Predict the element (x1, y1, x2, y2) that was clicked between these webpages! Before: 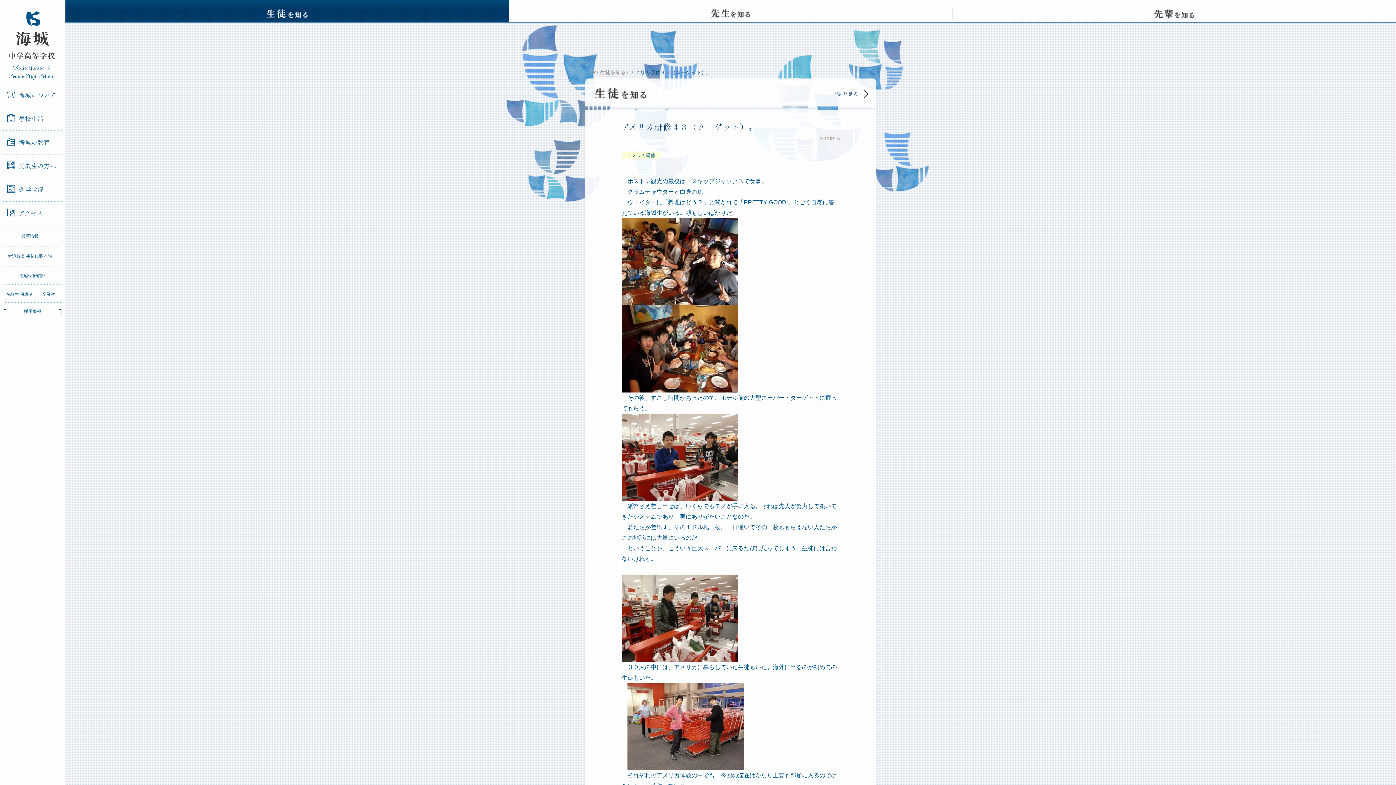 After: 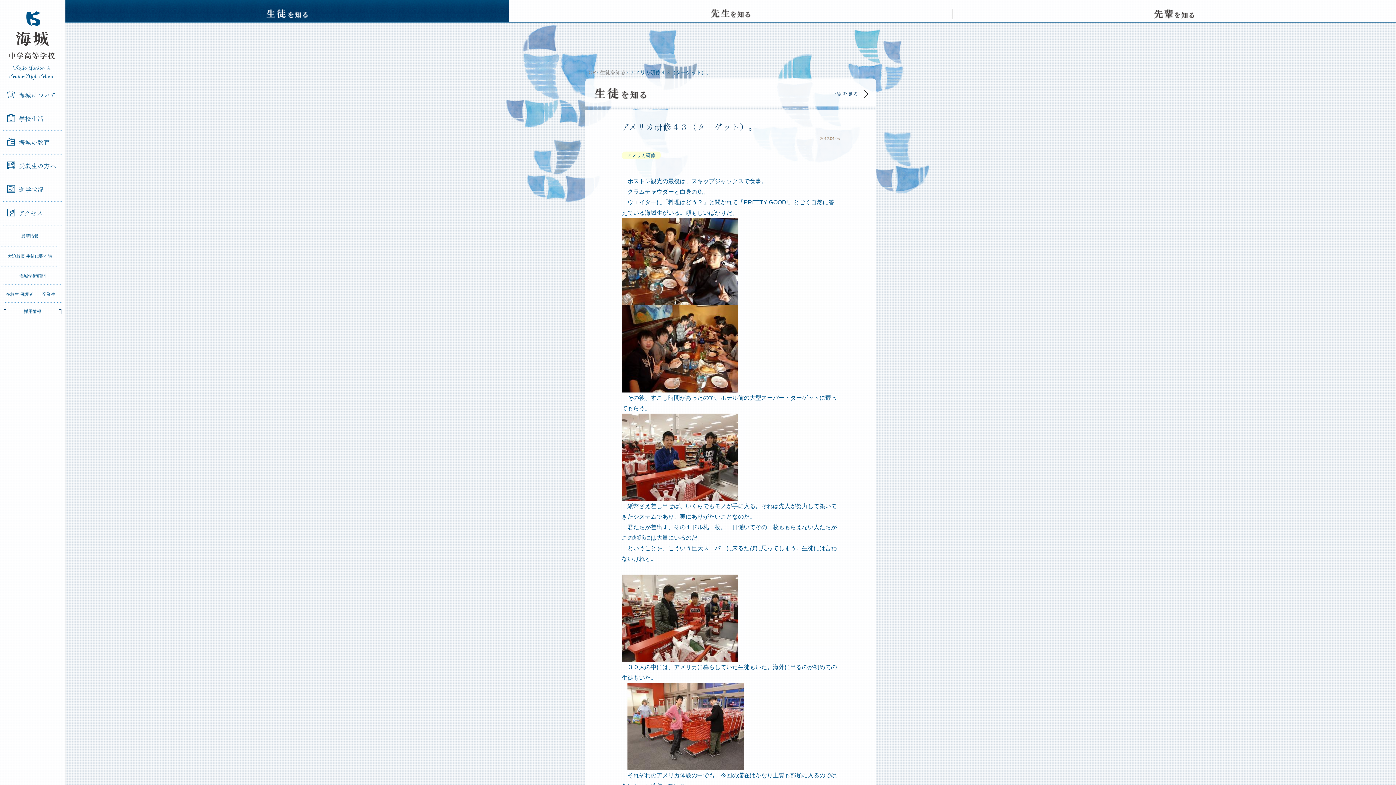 Action: bbox: (621, 416, 738, 422)